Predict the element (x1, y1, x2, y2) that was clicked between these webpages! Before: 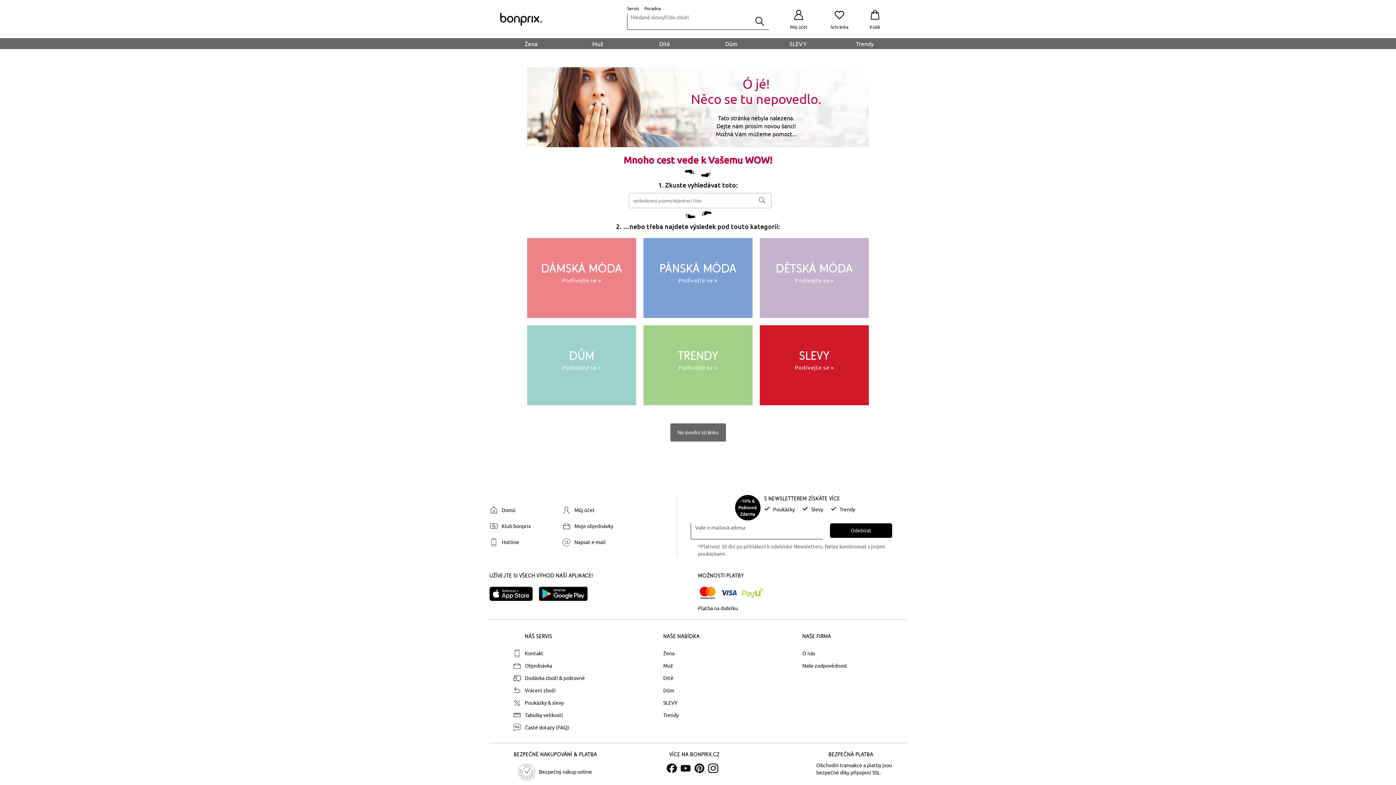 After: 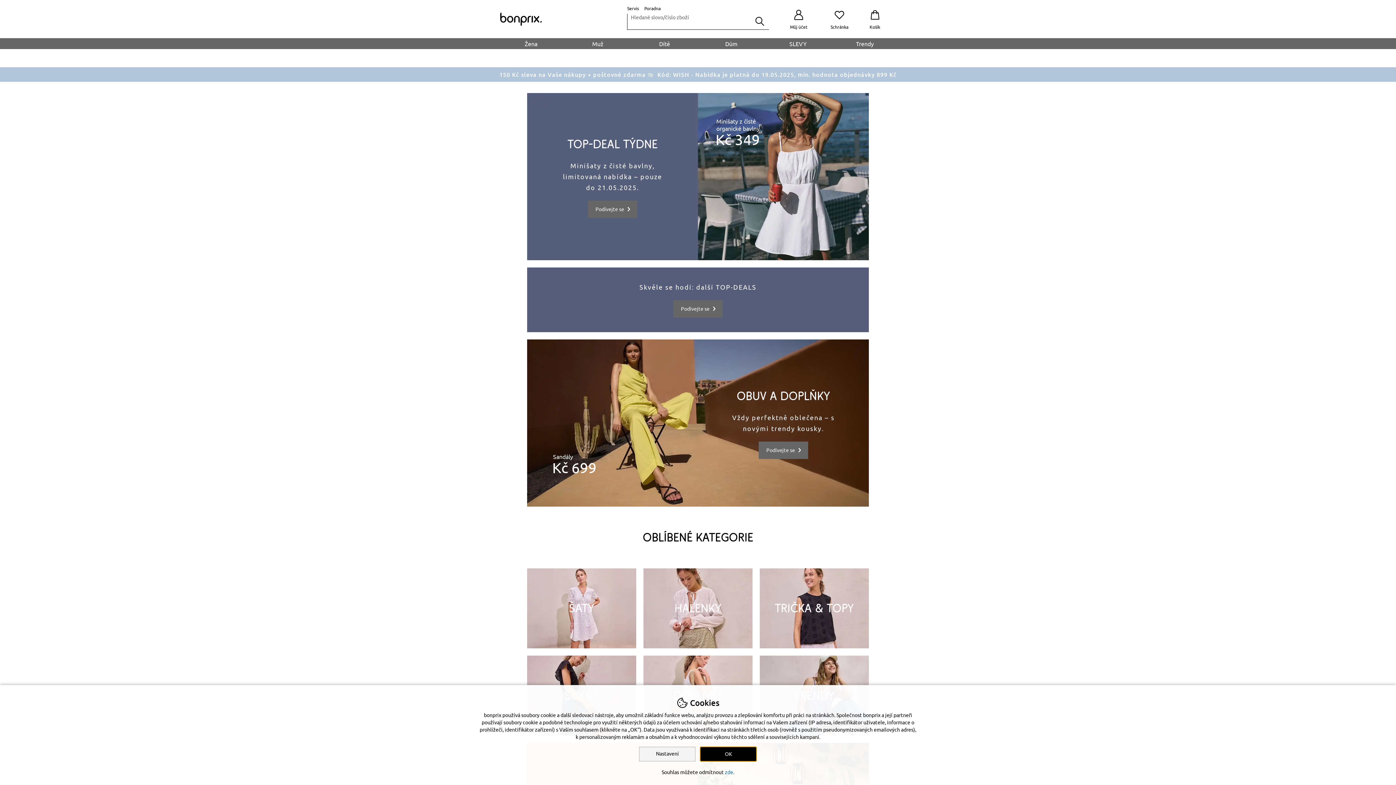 Action: bbox: (485, 506, 558, 514) label: Domů